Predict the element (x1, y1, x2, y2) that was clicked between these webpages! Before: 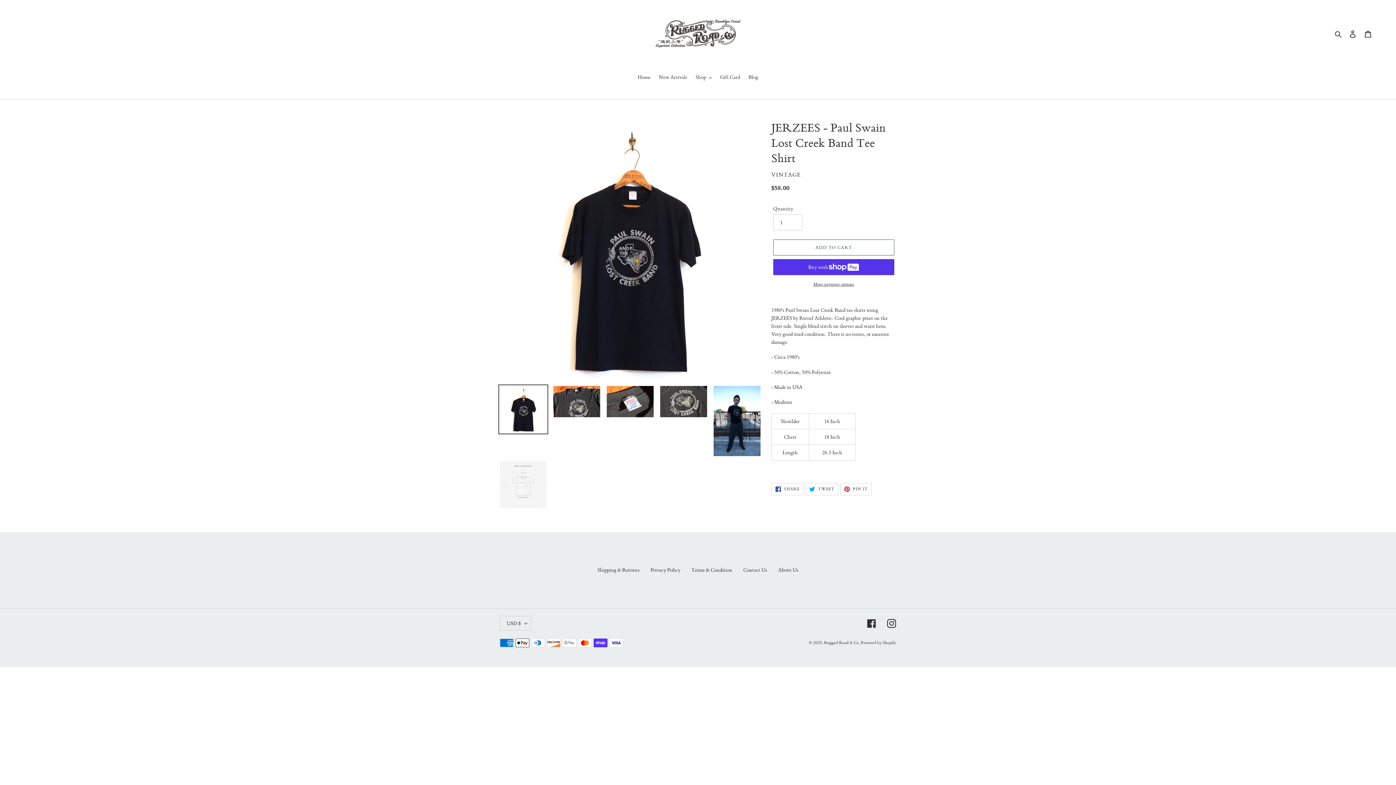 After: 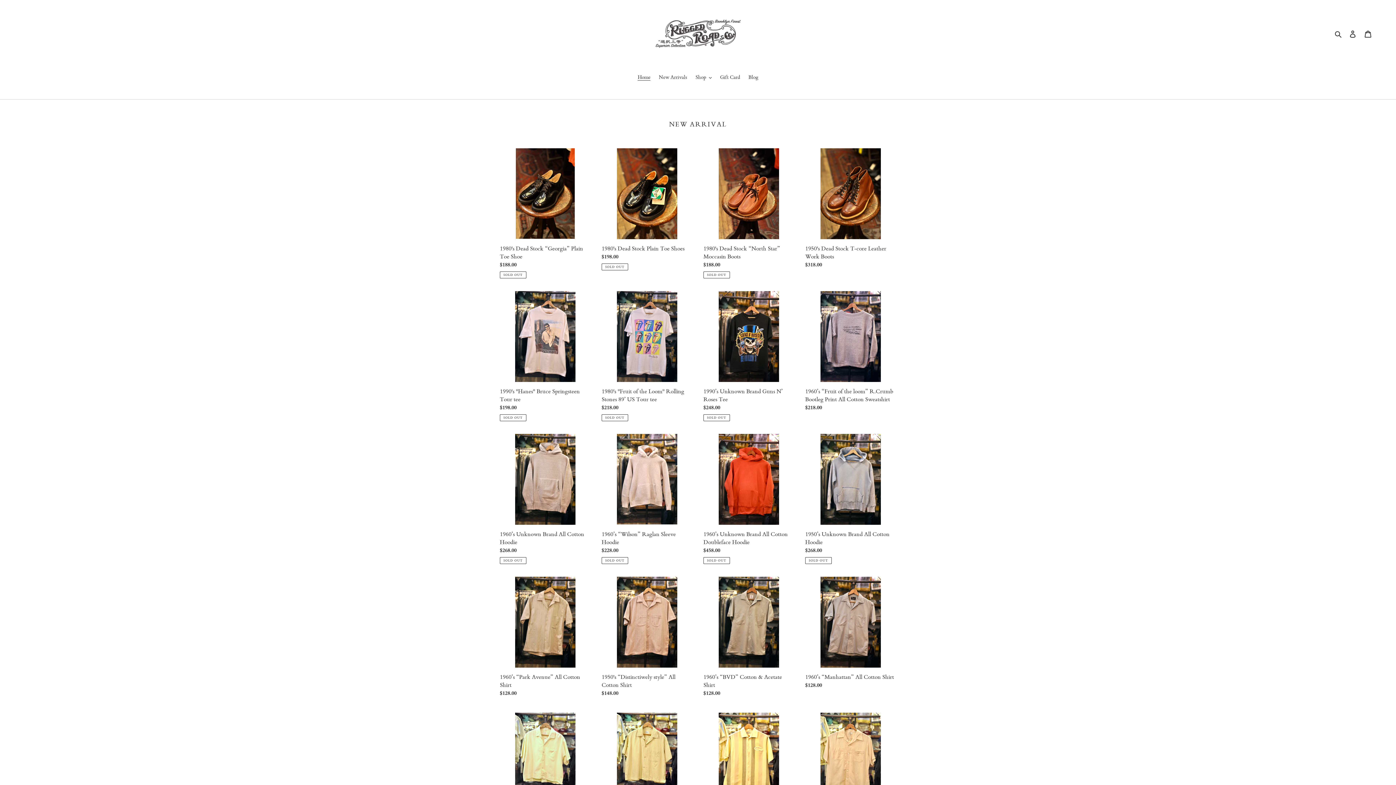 Action: bbox: (634, 72, 654, 82) label: Home